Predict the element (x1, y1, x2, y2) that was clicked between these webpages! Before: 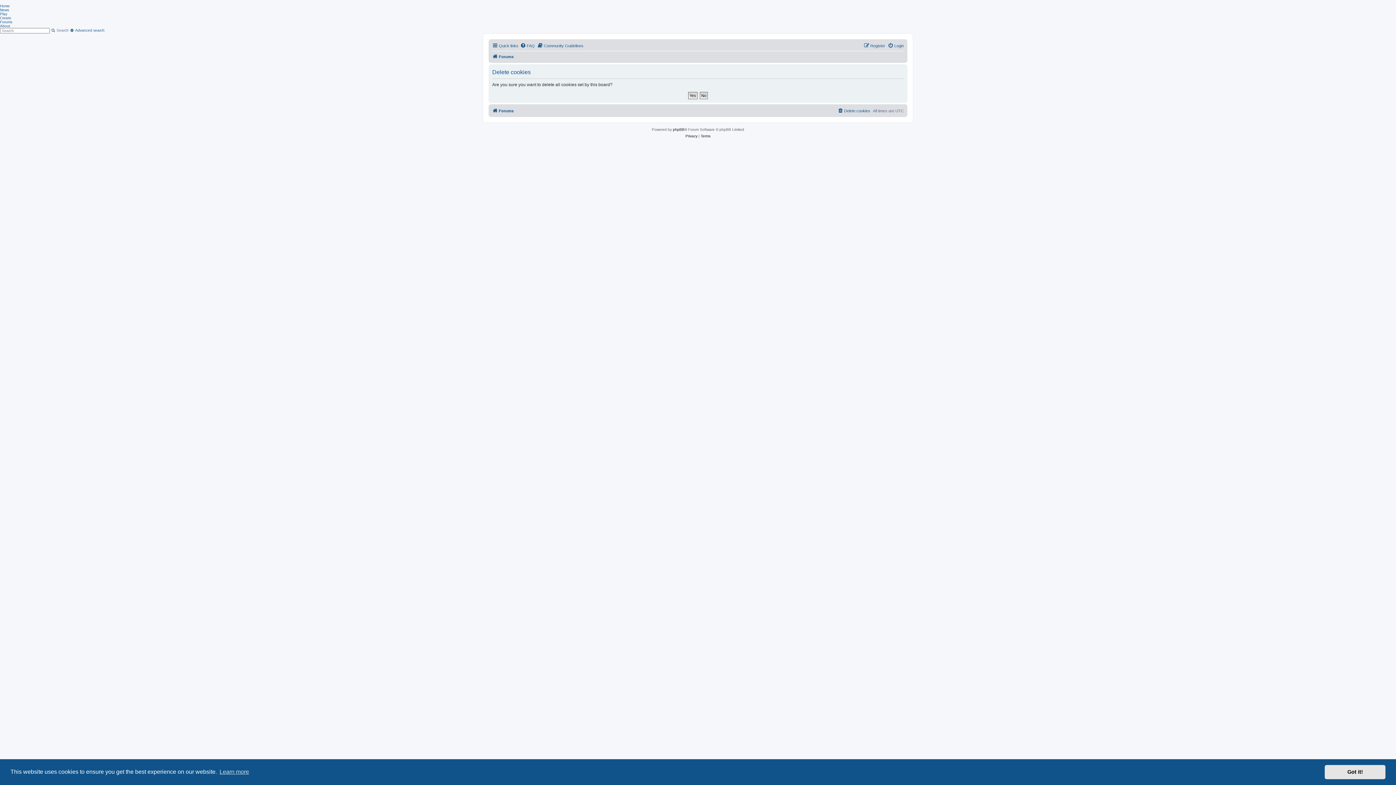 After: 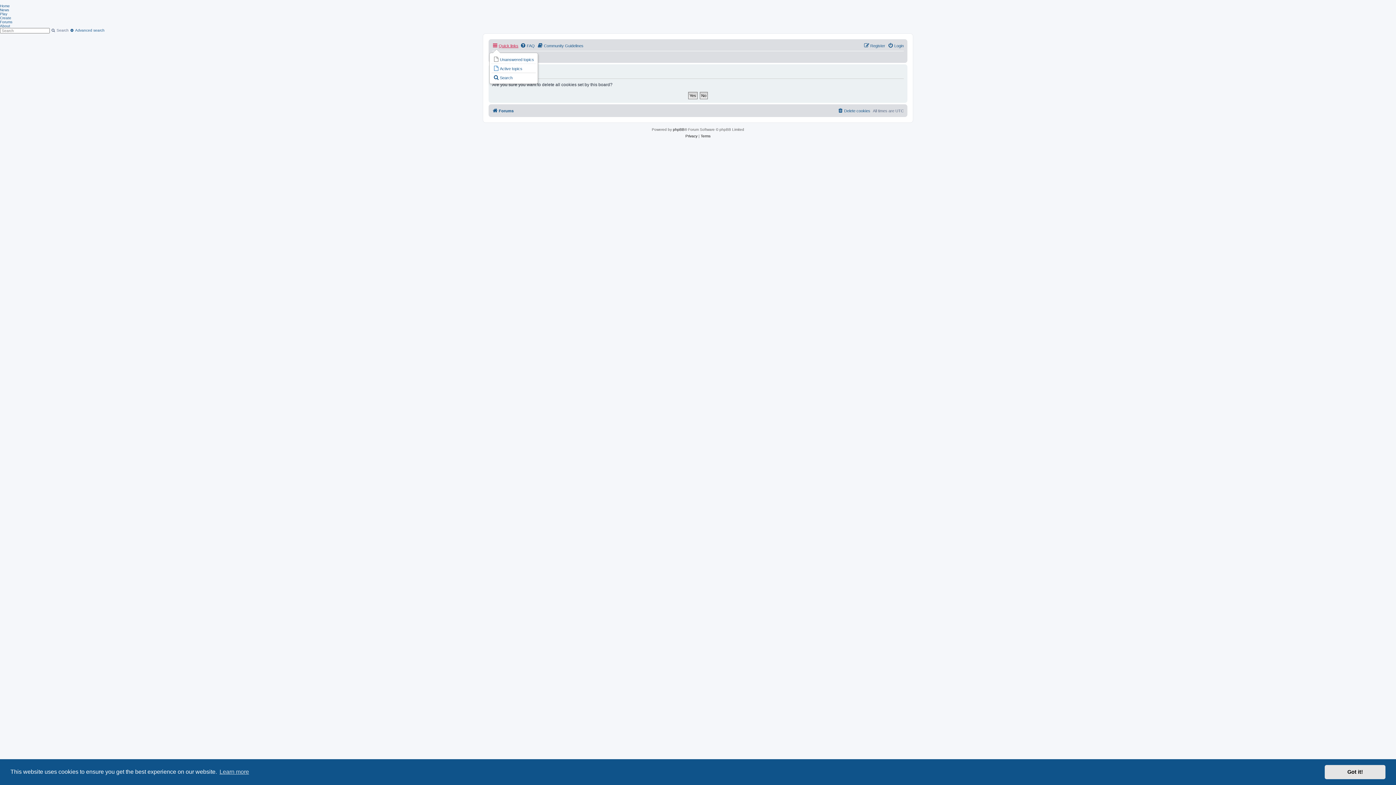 Action: label: Quick links bbox: (492, 41, 518, 50)